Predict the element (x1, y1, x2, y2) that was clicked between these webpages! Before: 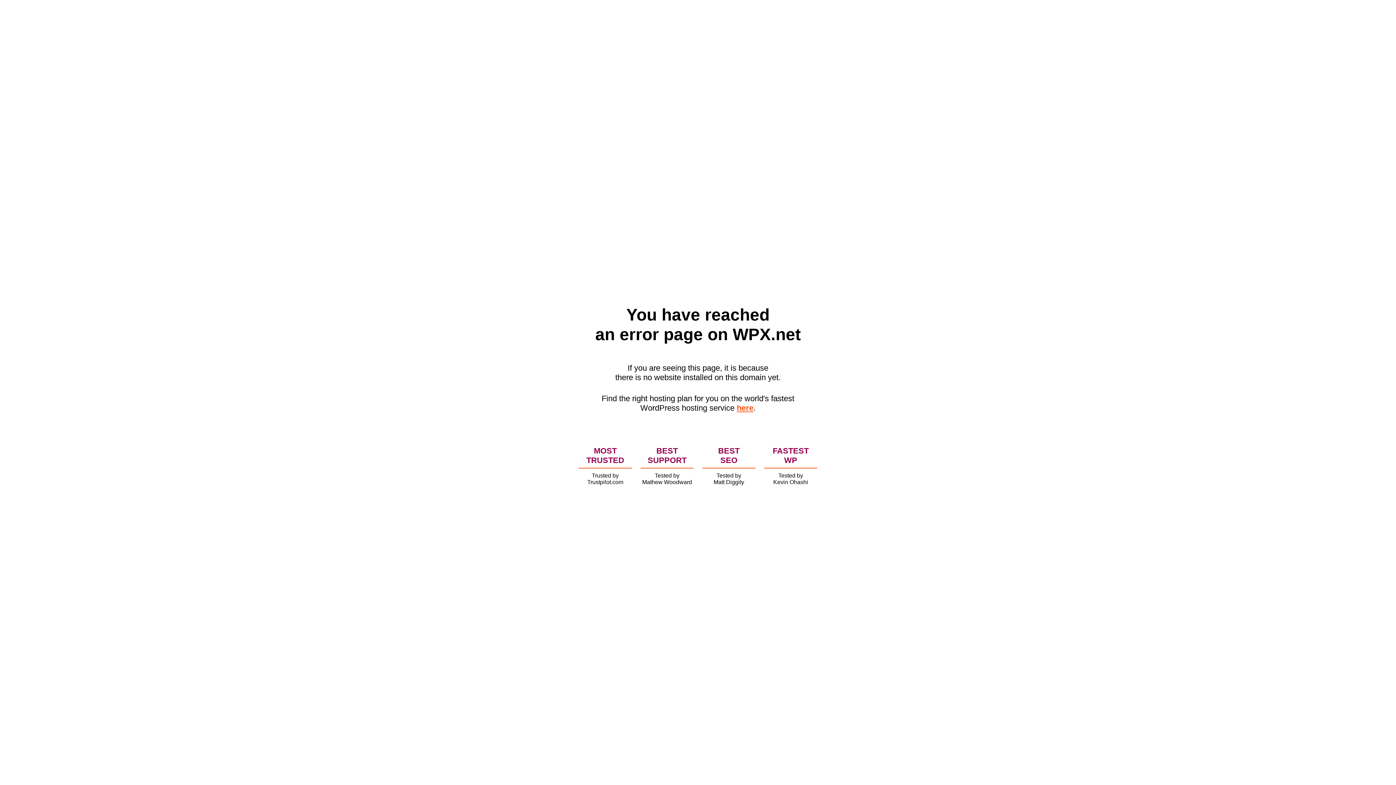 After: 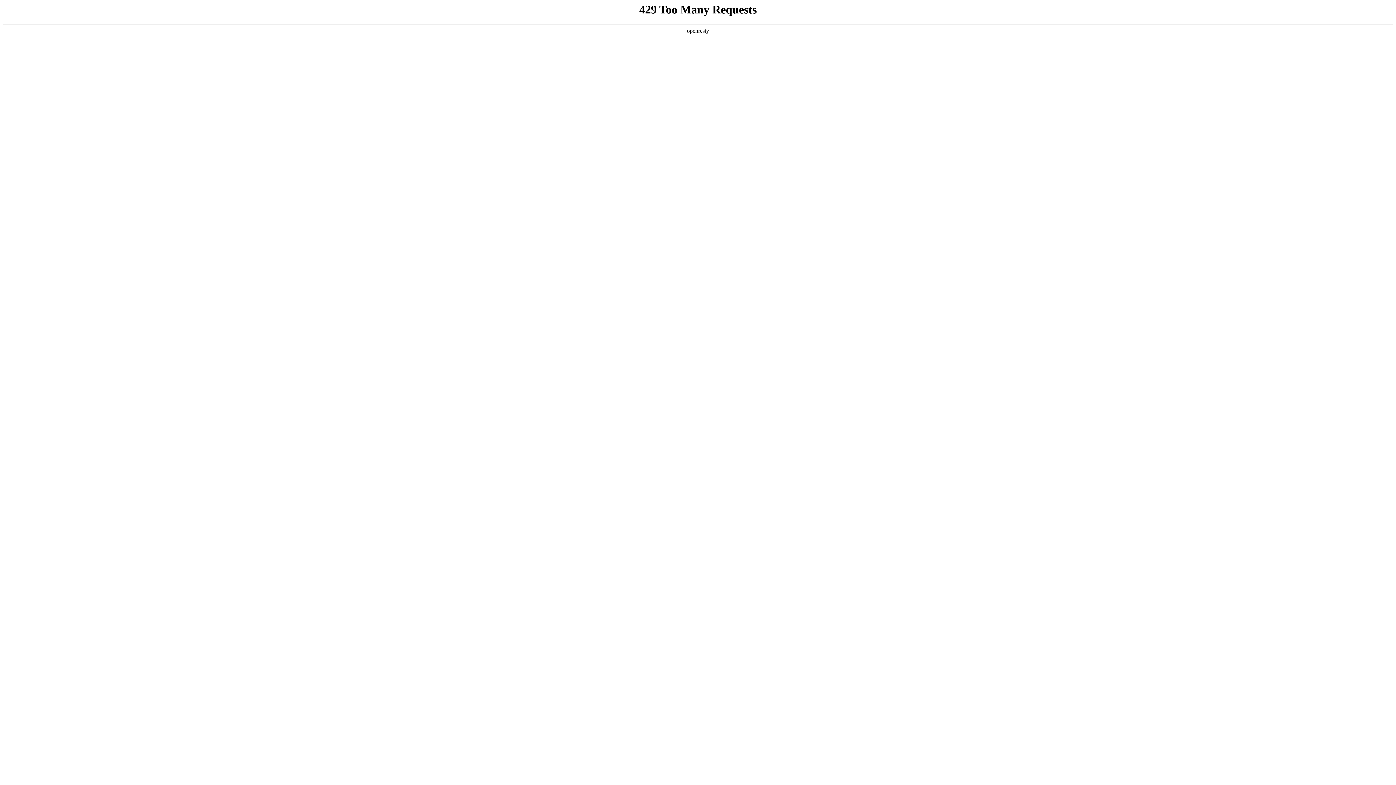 Action: bbox: (736, 403, 753, 412) label: here